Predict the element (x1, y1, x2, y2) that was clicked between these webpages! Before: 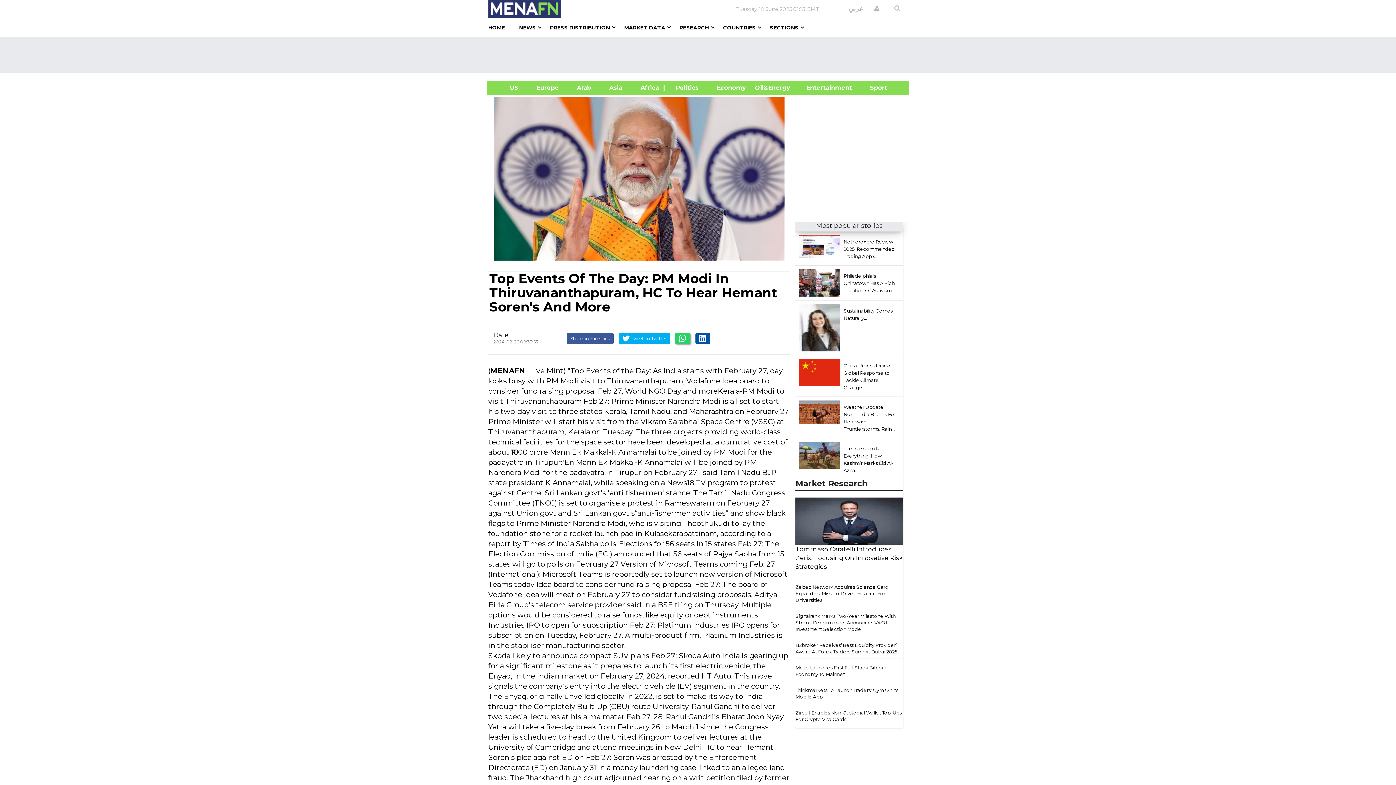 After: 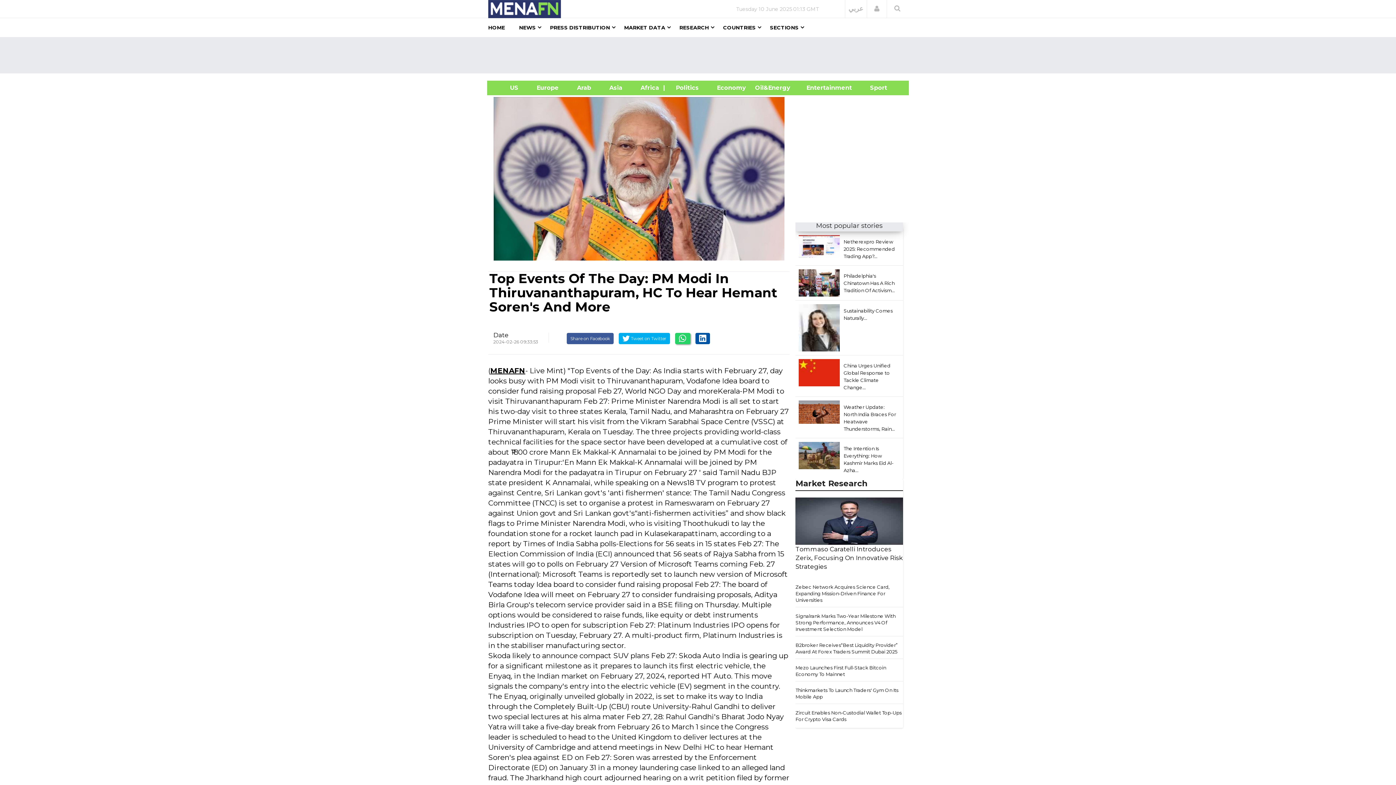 Action: bbox: (798, 372, 839, 373)